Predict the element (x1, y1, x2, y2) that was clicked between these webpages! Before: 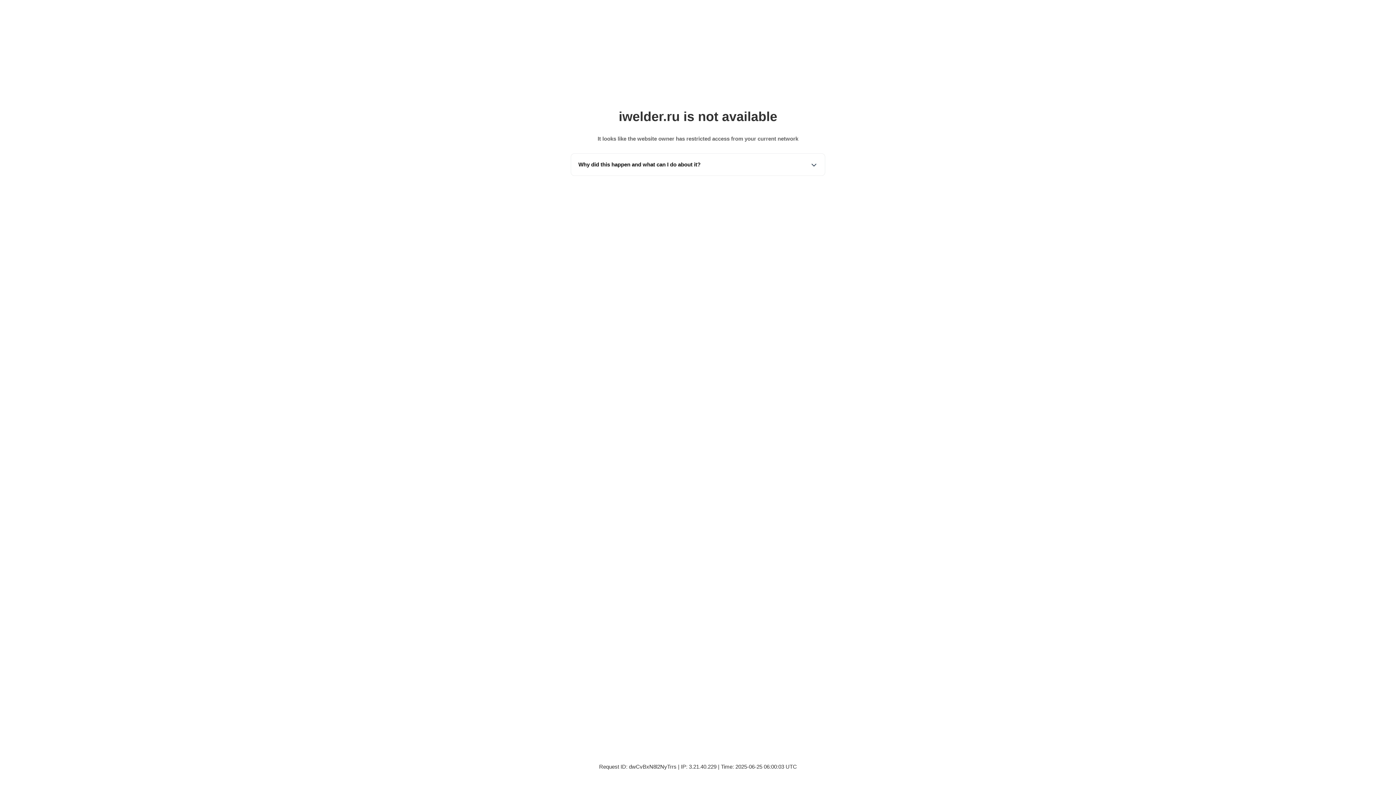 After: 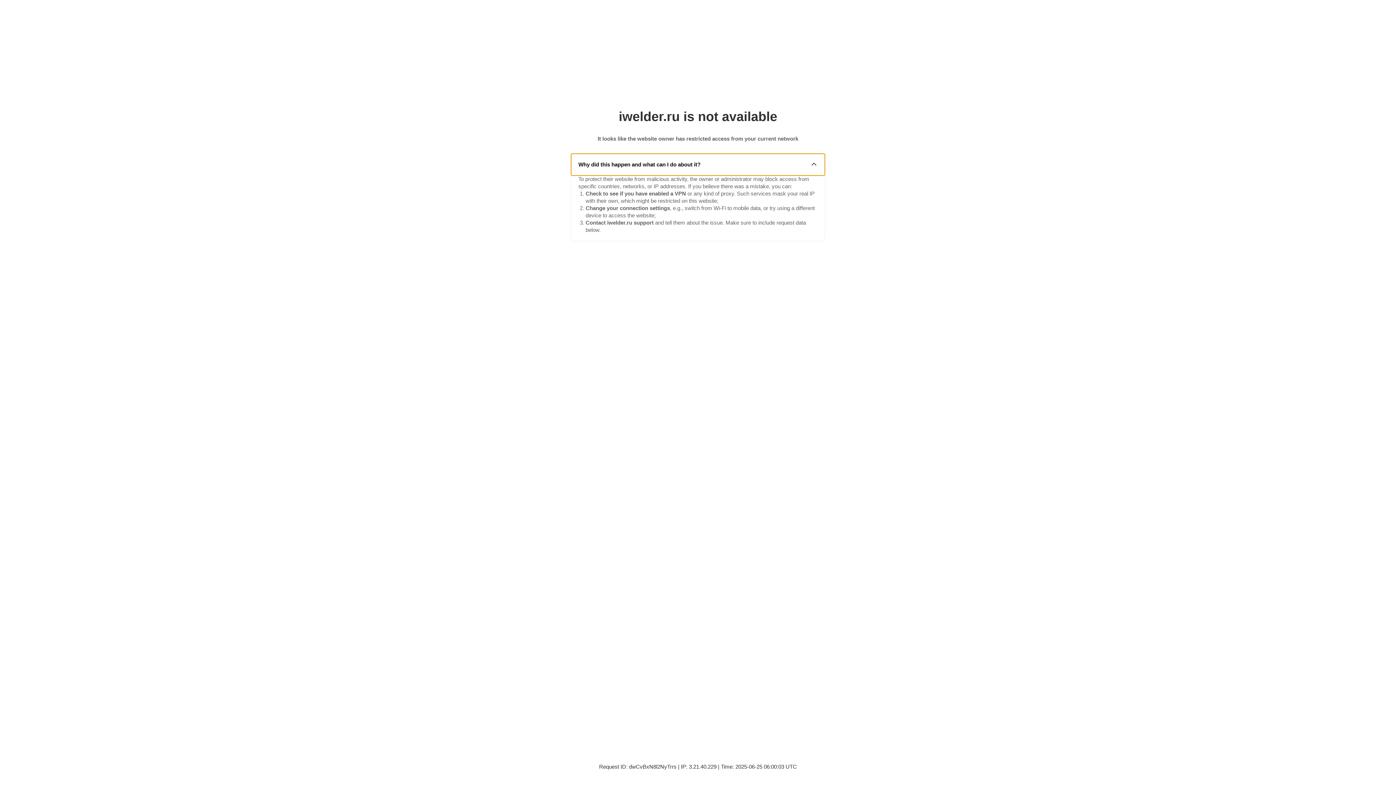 Action: bbox: (571, 153, 825, 175) label: Why did this happen and what can I do about it?